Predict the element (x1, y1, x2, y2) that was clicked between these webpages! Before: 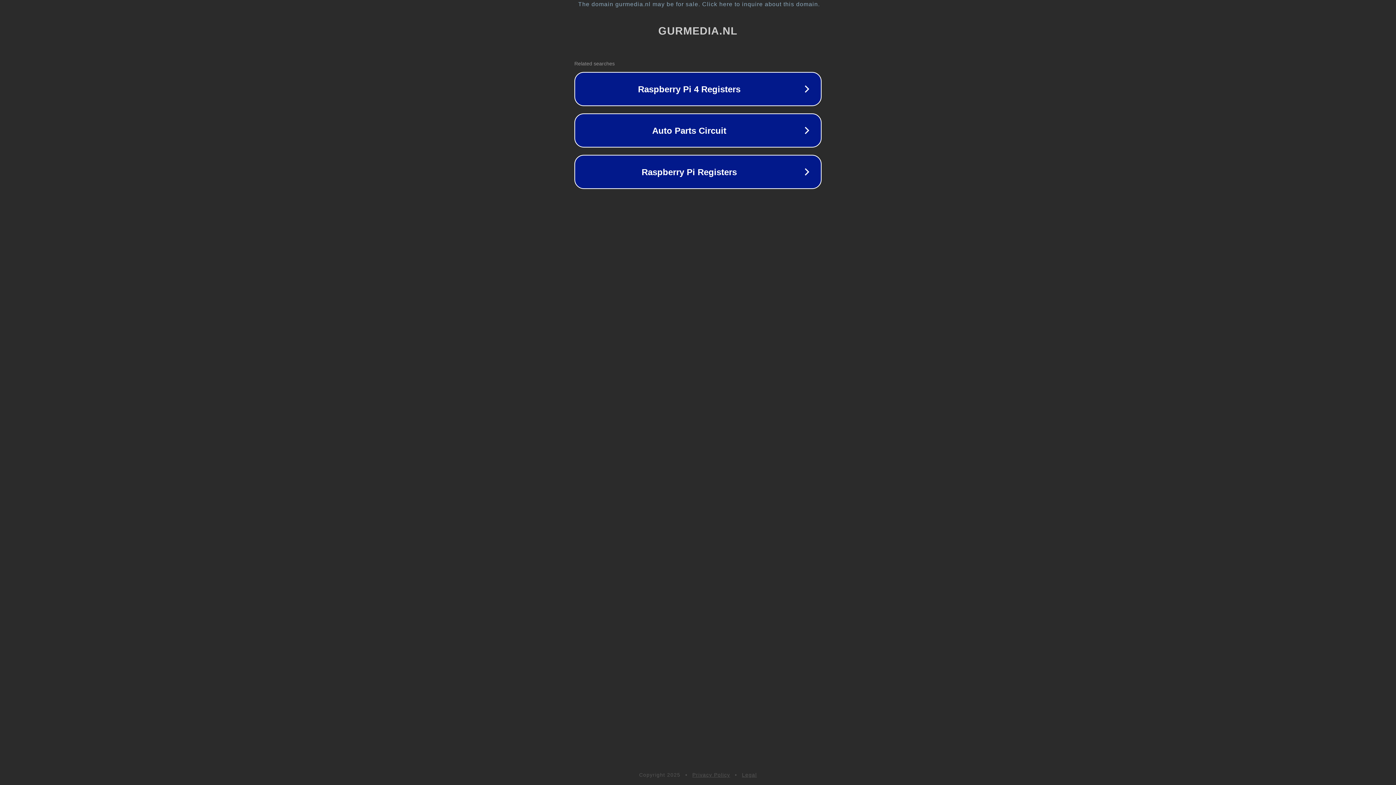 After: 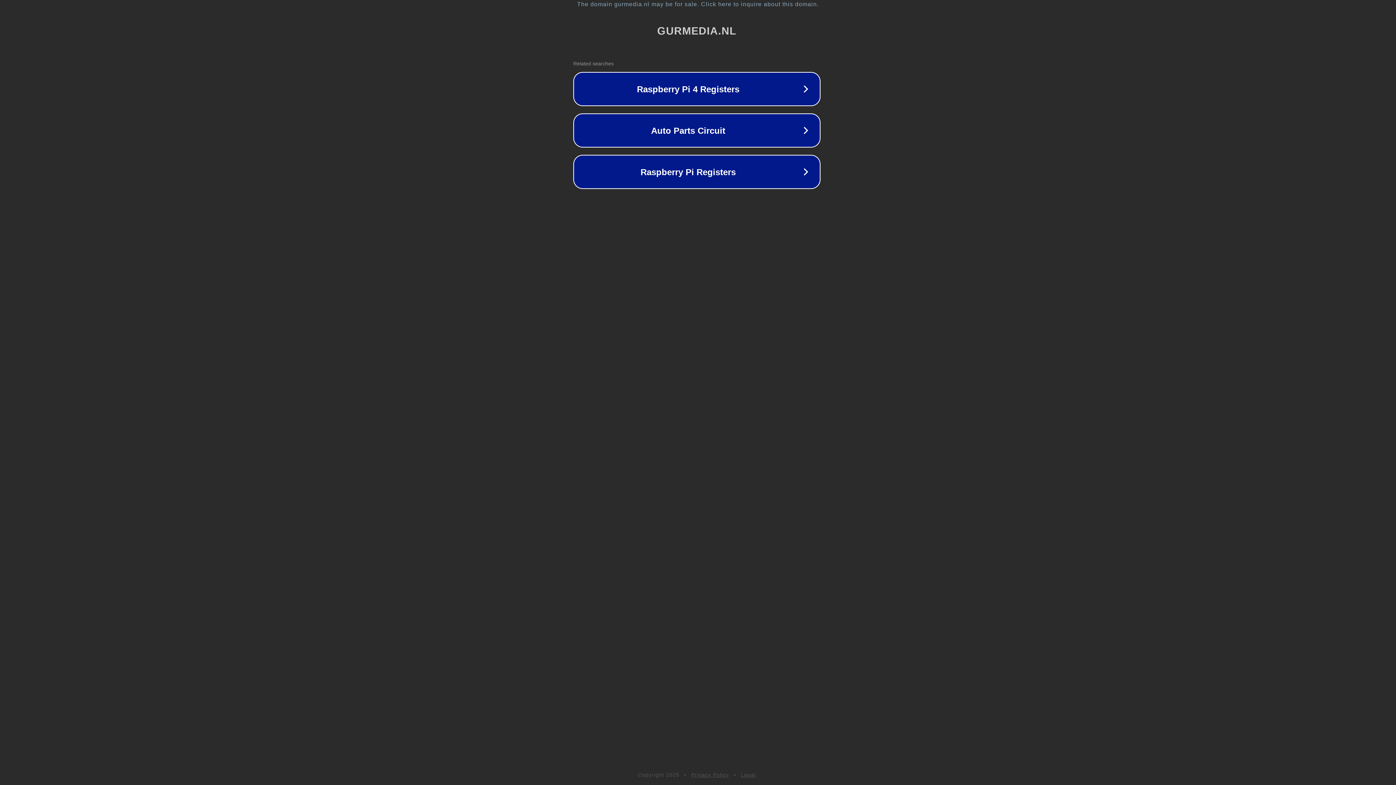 Action: label: The domain gurmedia.nl may be for sale. Click here to inquire about this domain. bbox: (1, 1, 1397, 7)